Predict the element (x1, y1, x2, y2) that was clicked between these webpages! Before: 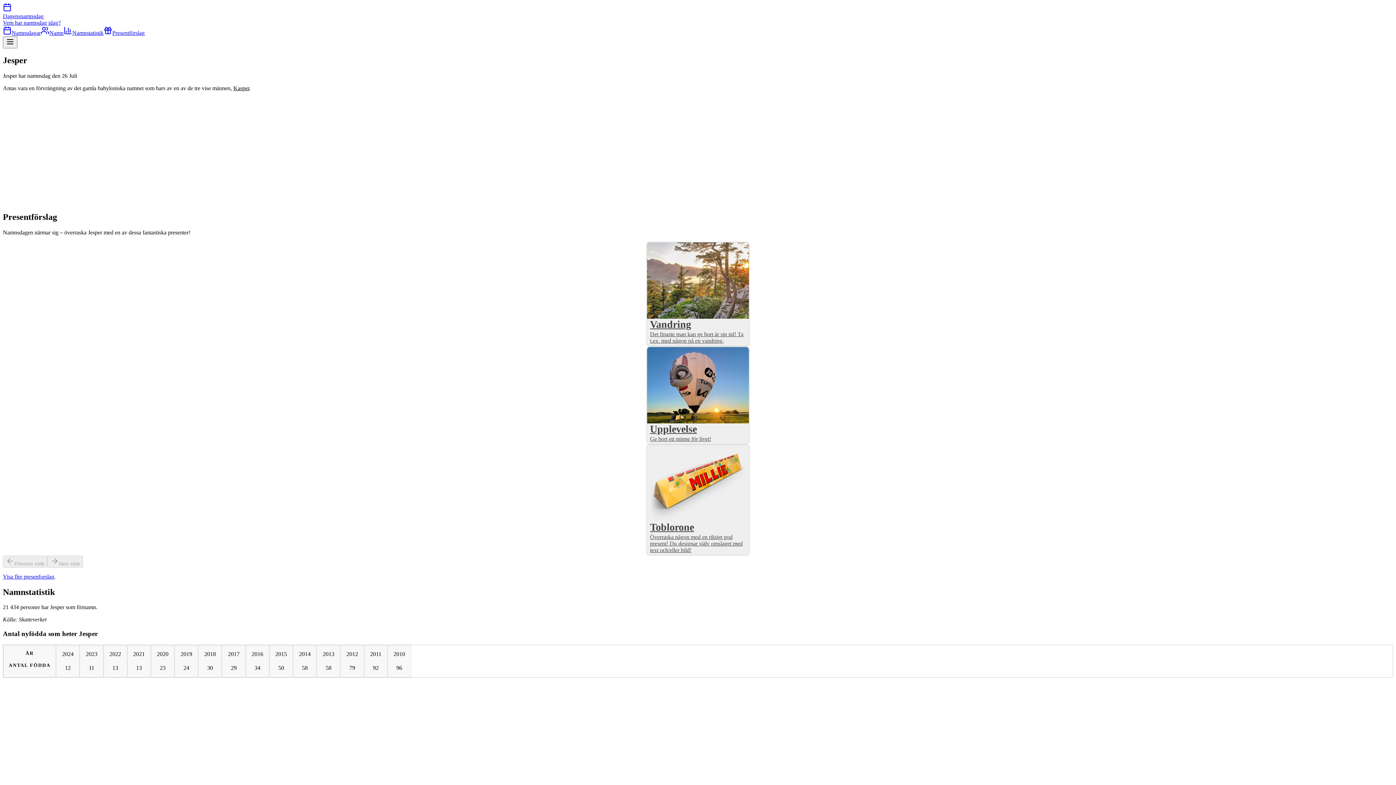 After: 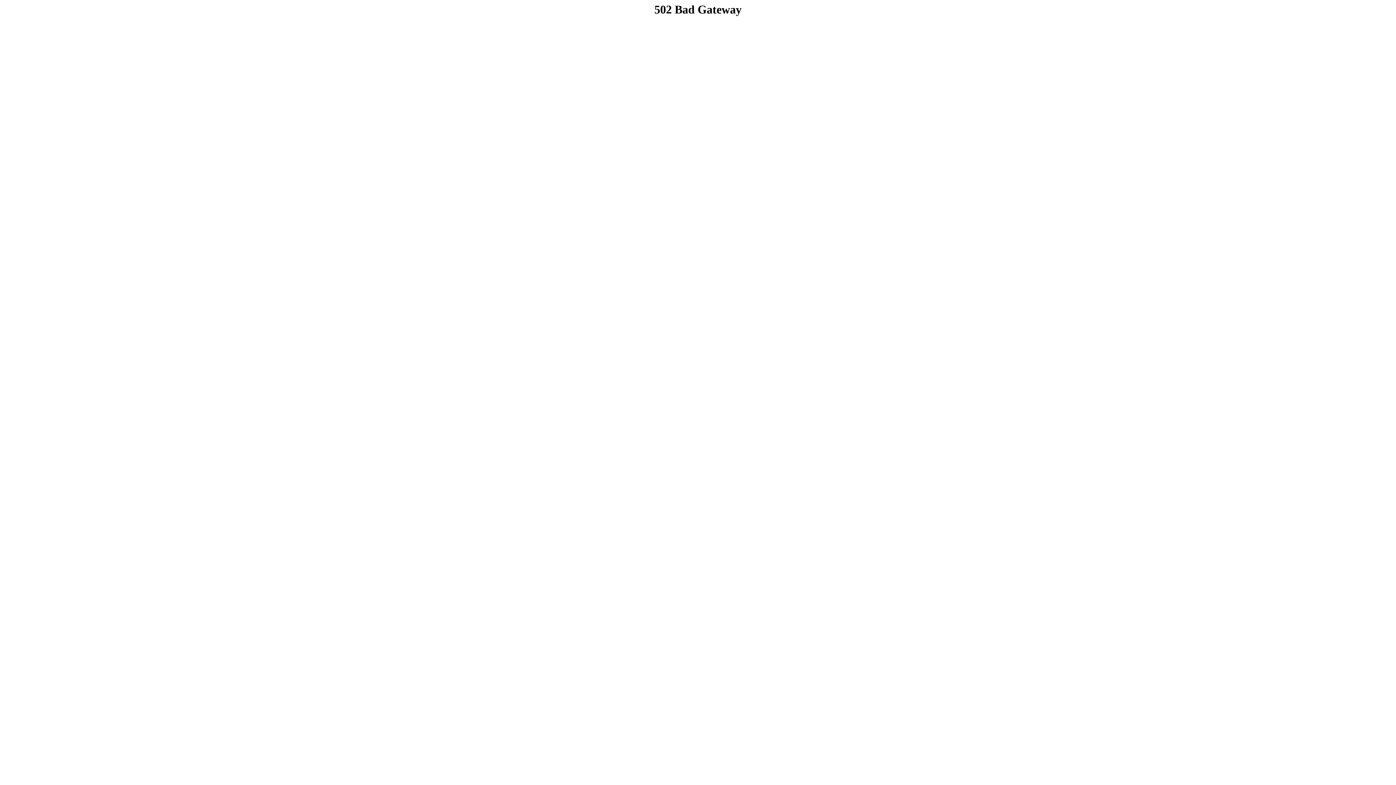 Action: label: Visa fler presenforslag bbox: (2, 573, 54, 579)